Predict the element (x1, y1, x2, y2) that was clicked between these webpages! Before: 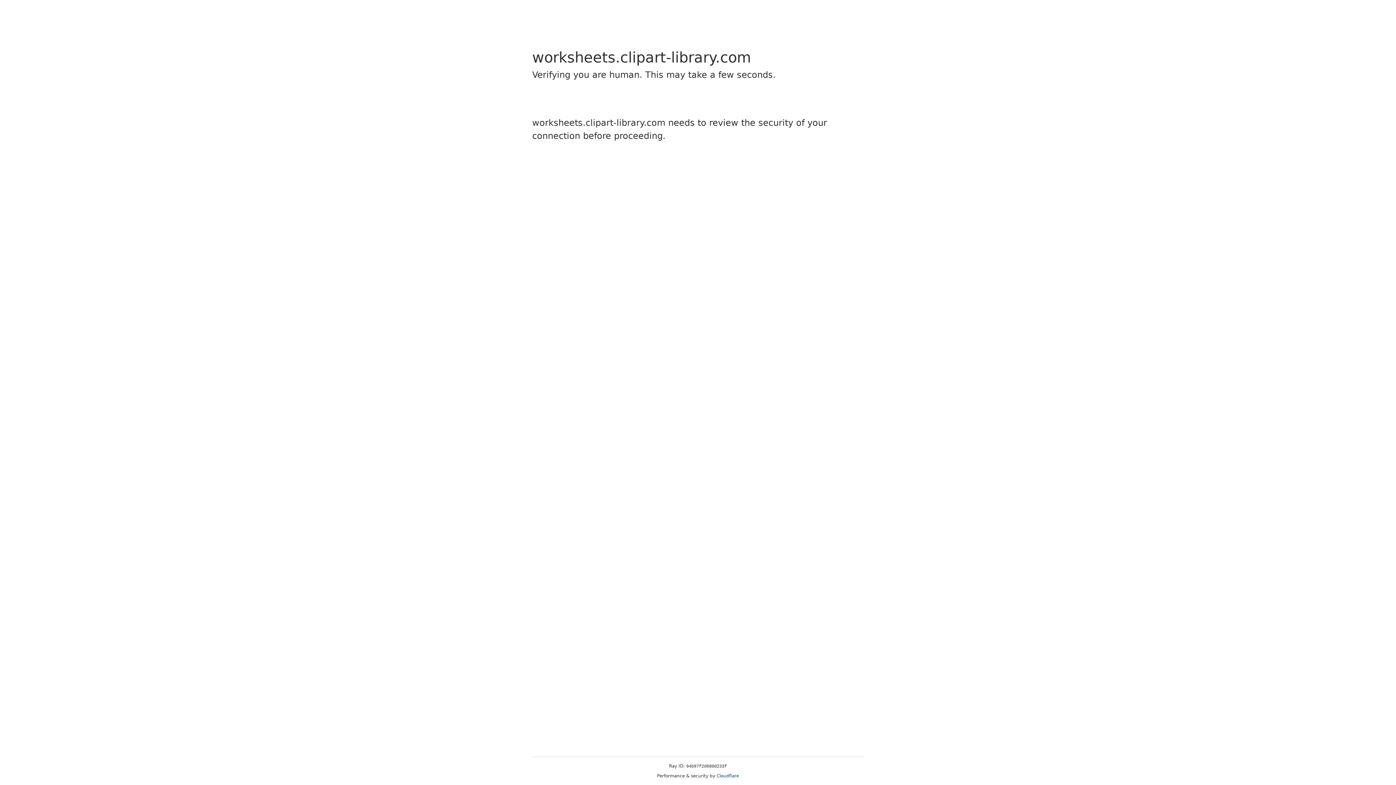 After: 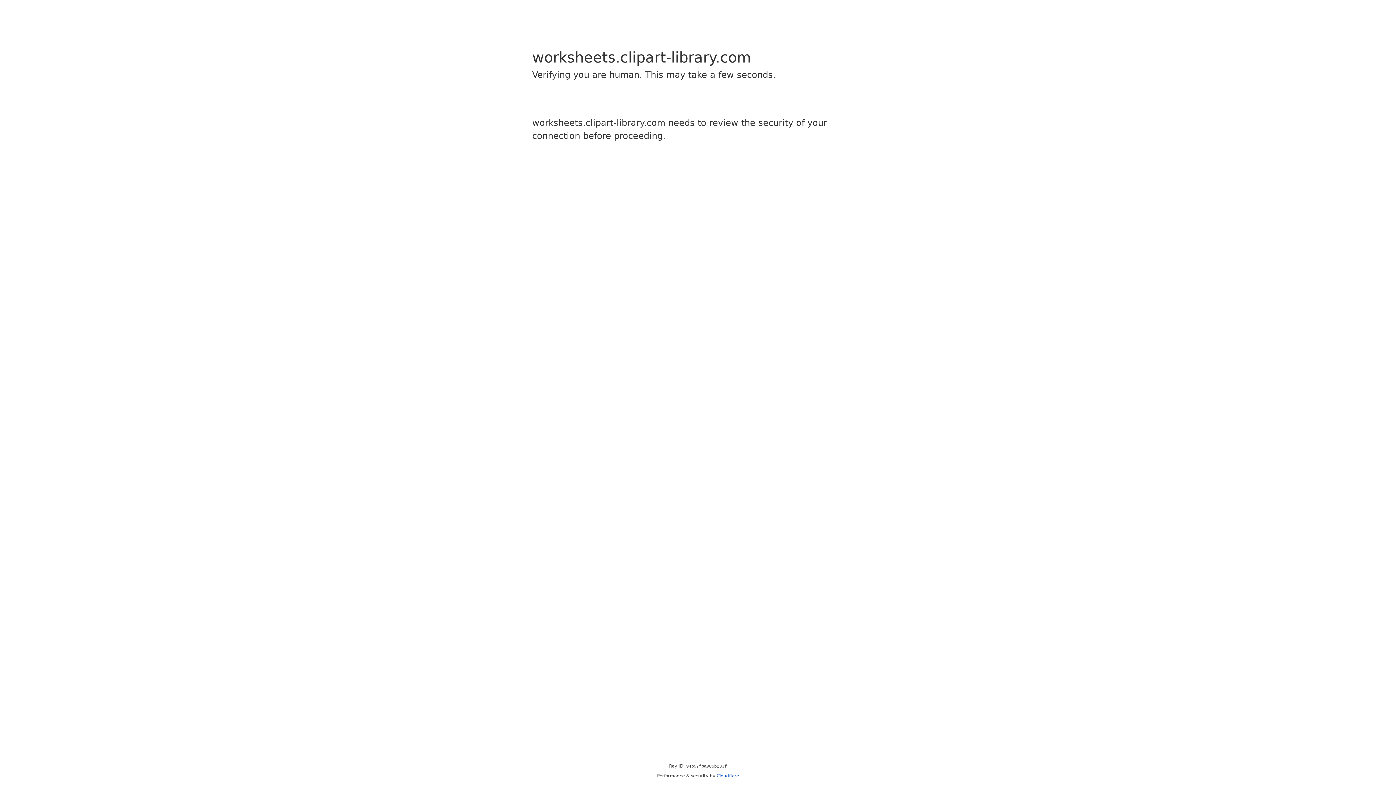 Action: bbox: (716, 773, 739, 778) label: Cloudflare